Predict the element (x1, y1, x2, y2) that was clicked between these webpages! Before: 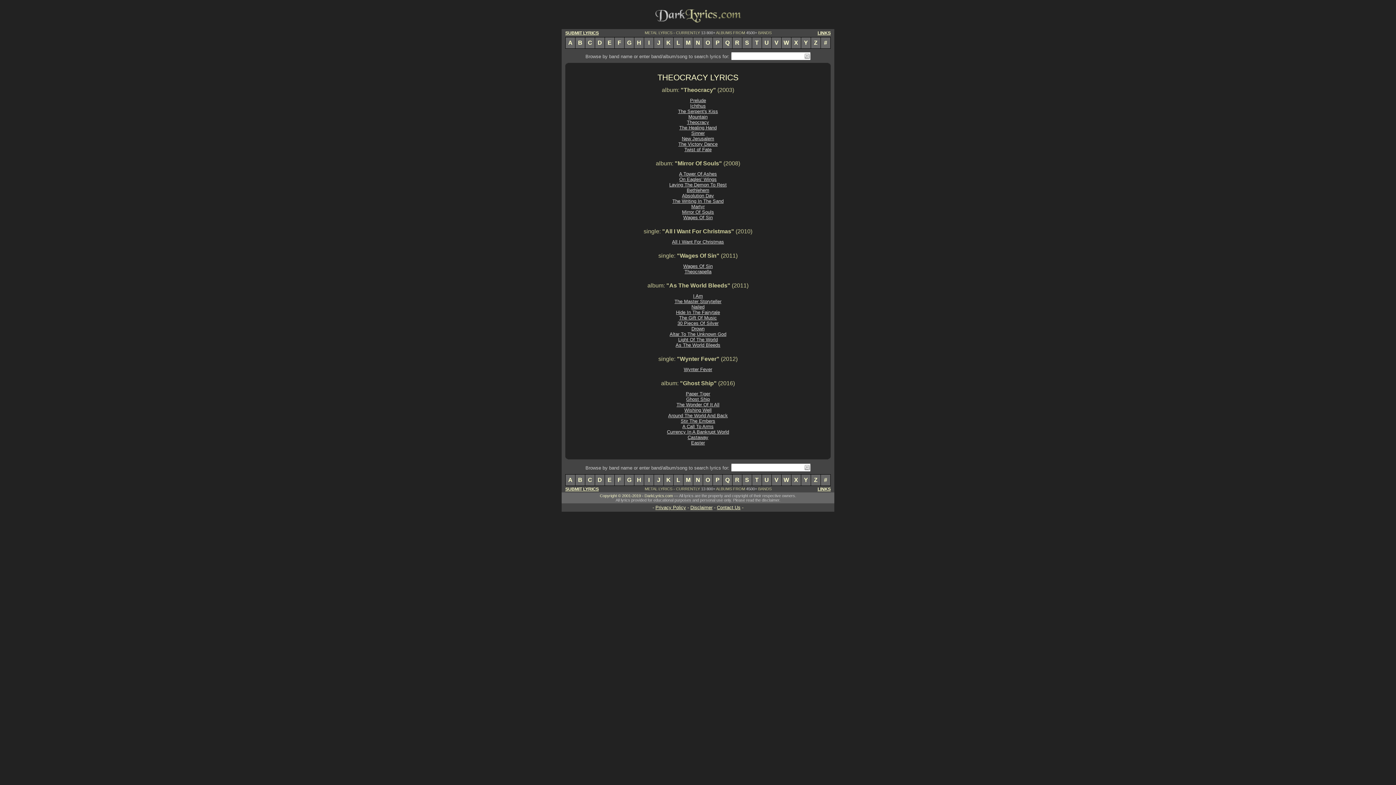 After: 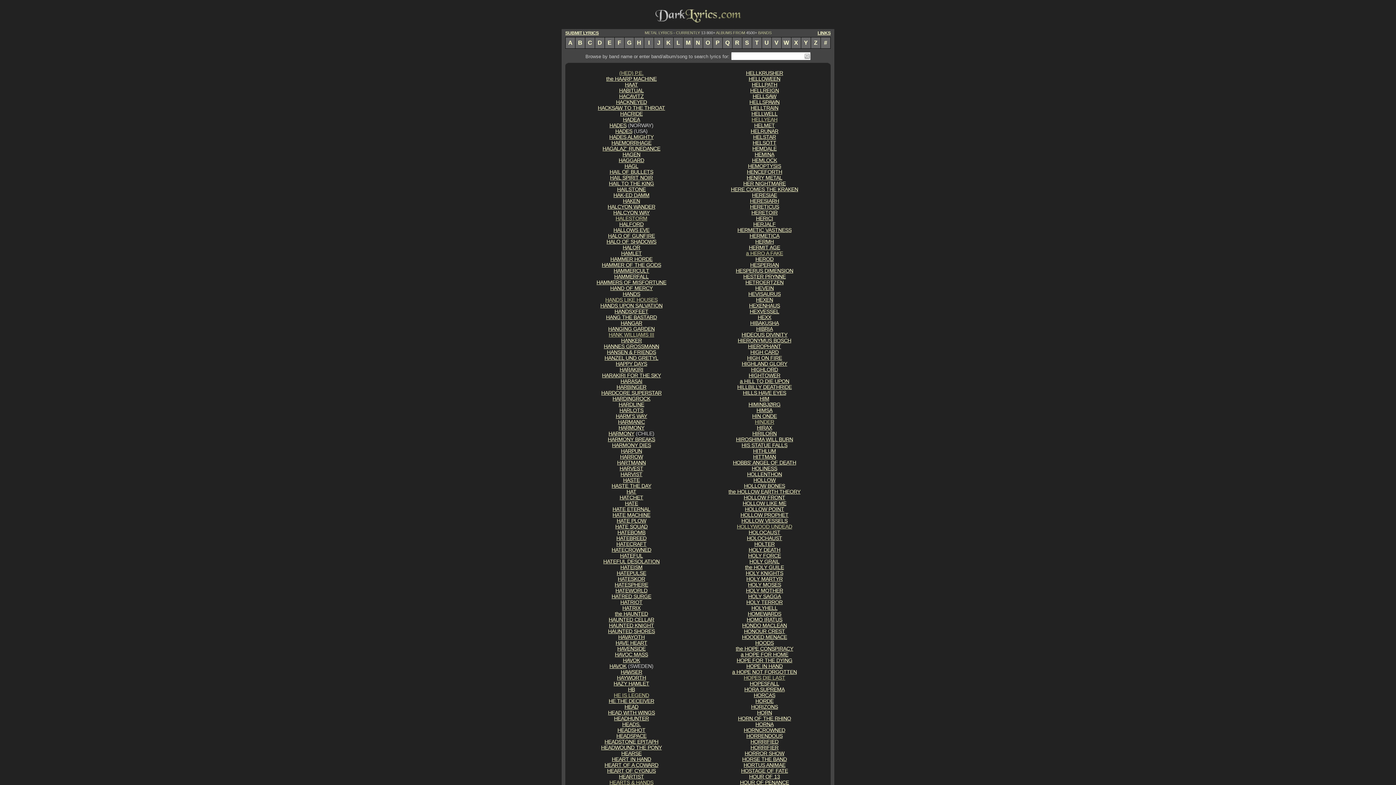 Action: label: H bbox: (634, 37, 644, 48)